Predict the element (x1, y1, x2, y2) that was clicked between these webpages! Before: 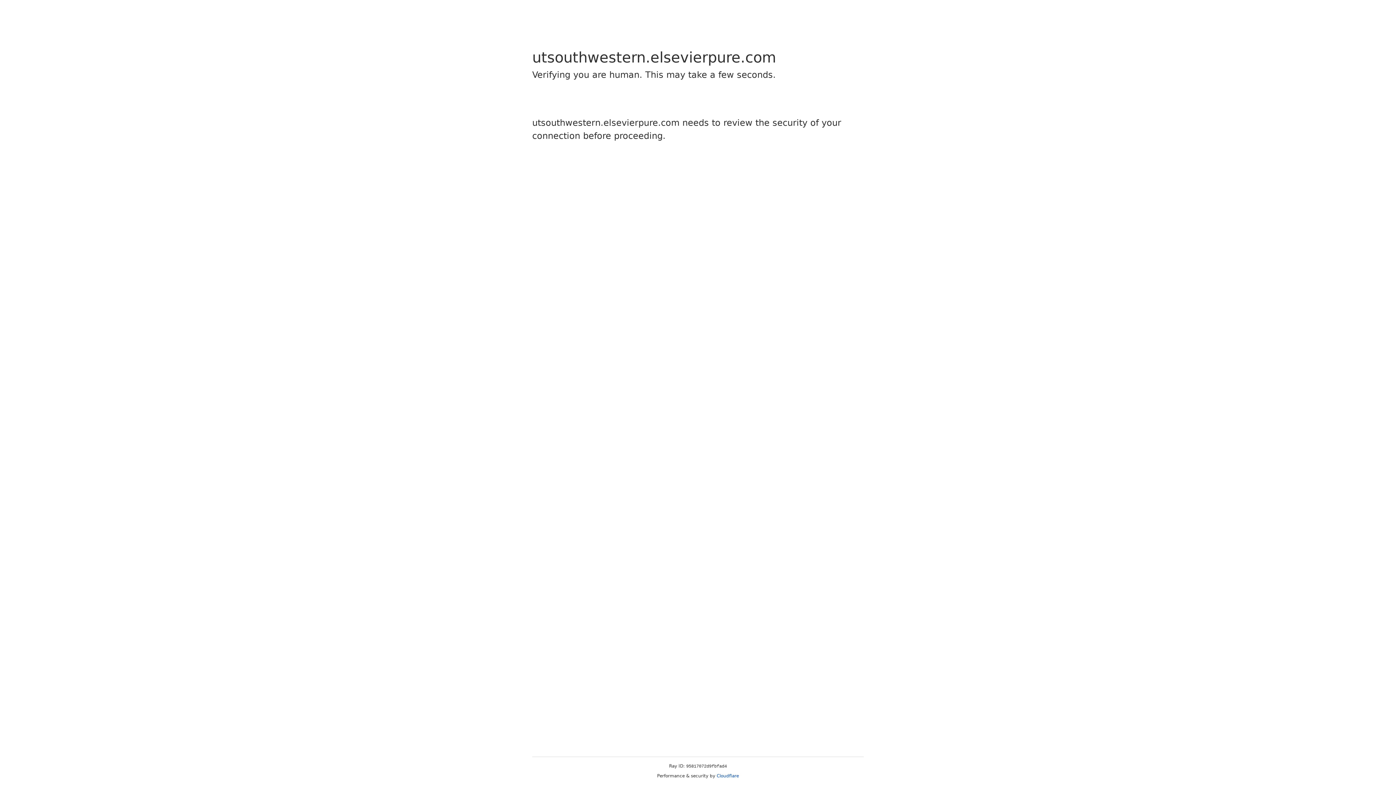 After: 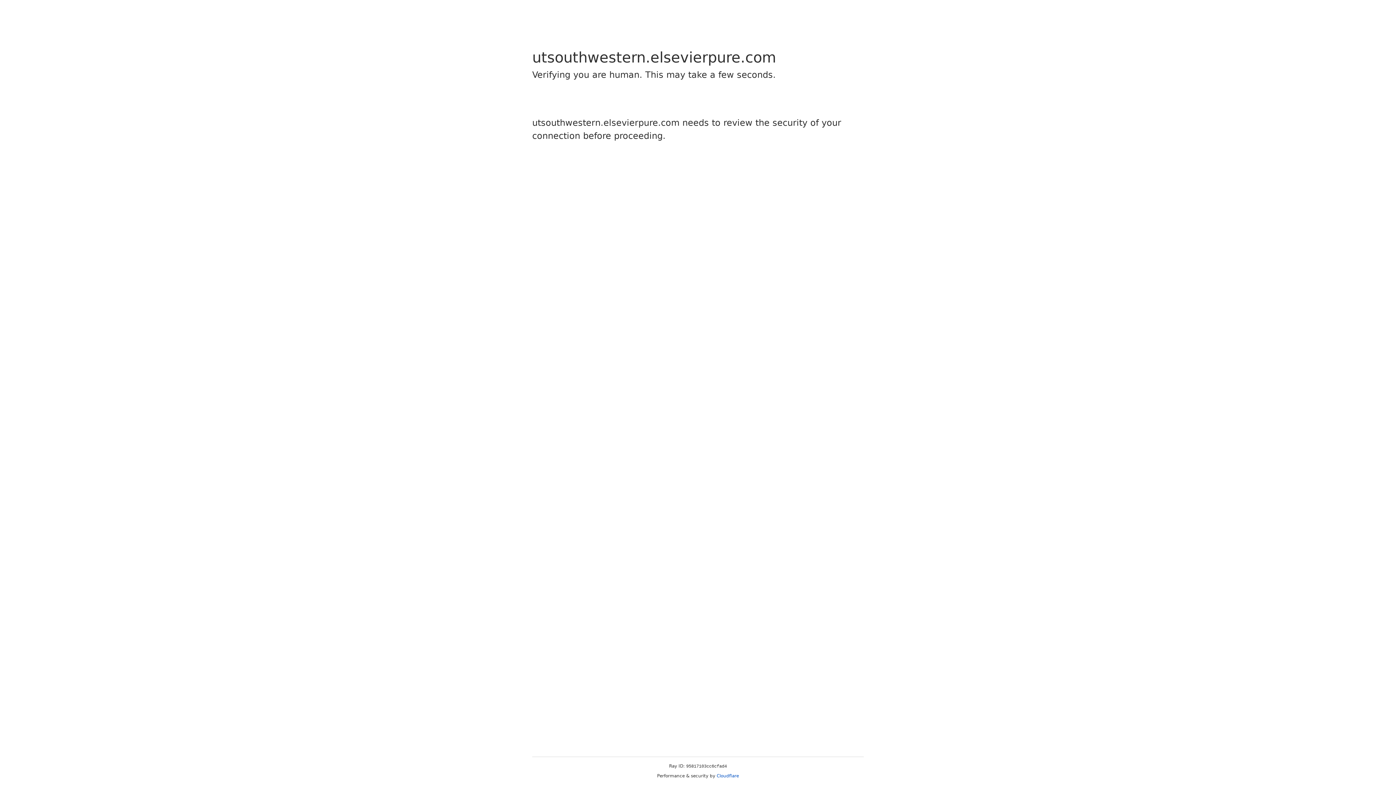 Action: bbox: (716, 773, 739, 778) label: Cloudflare